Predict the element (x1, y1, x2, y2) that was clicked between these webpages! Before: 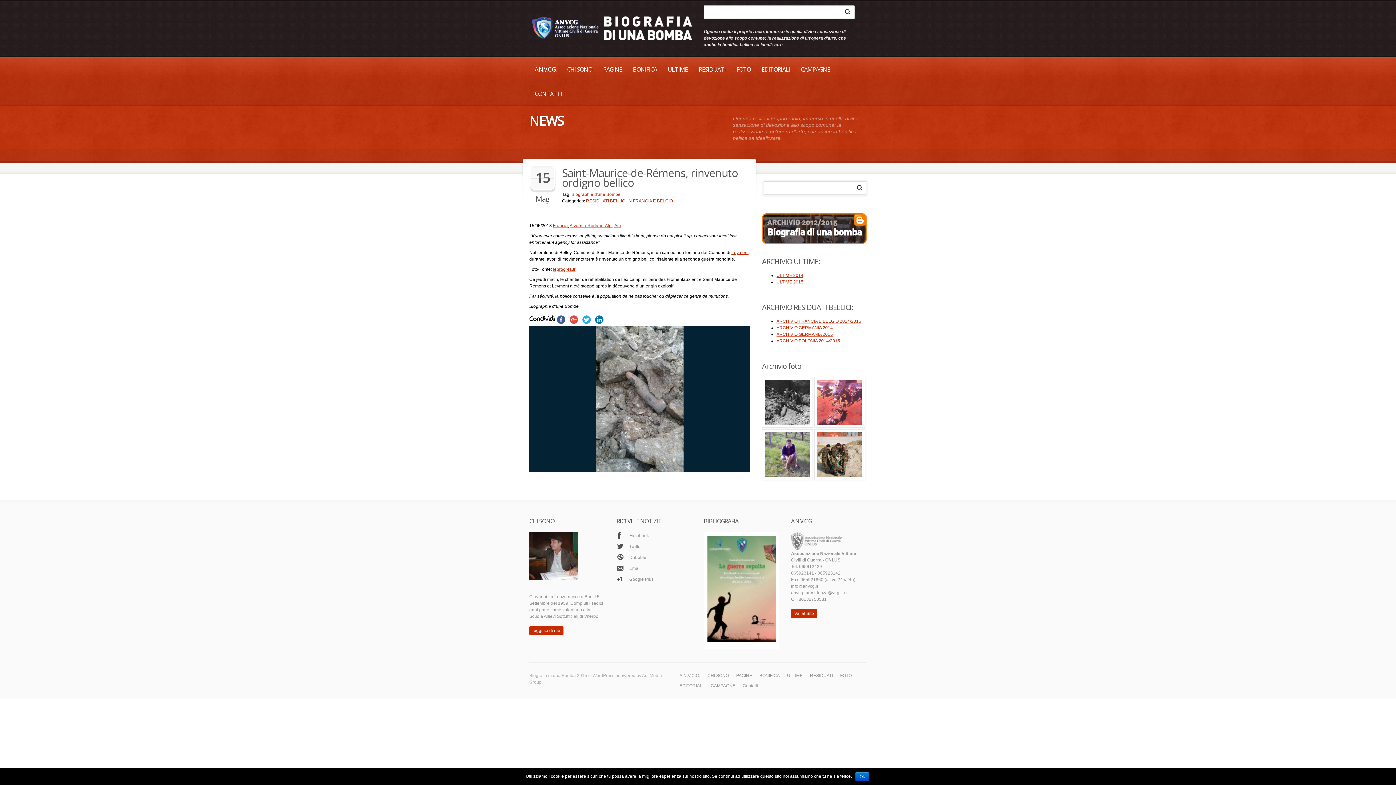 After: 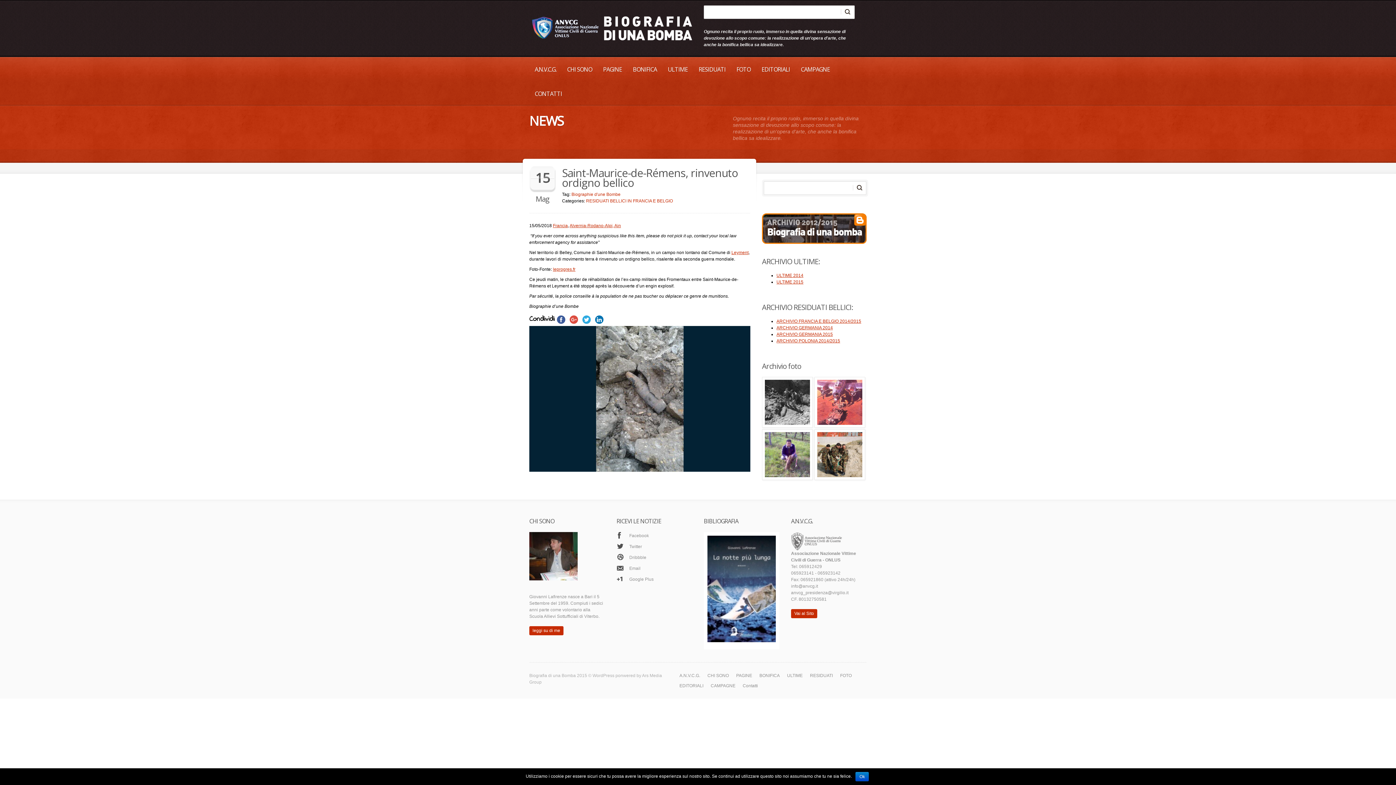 Action: label: ARCHIVIO FRANCIA E BELGIO 2014/2015 bbox: (776, 318, 861, 324)